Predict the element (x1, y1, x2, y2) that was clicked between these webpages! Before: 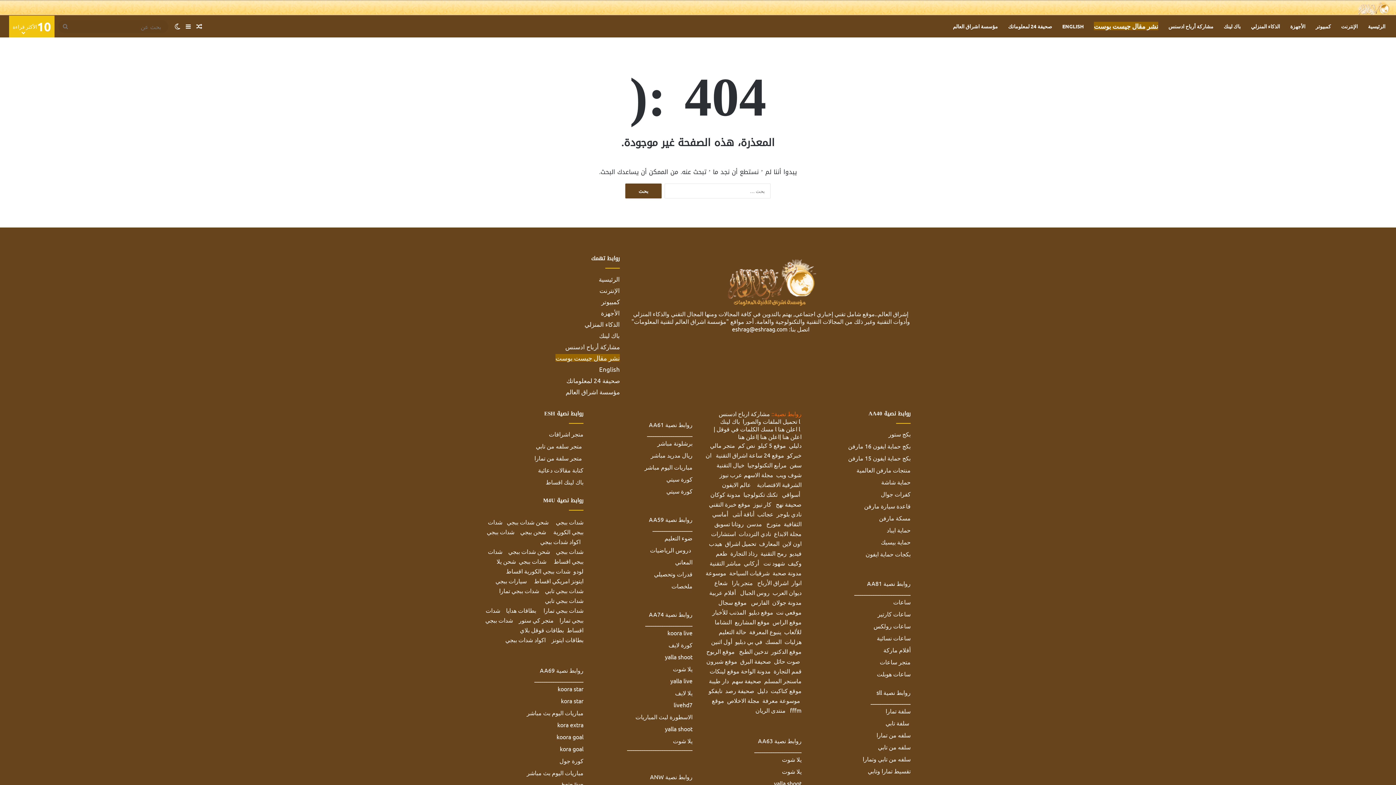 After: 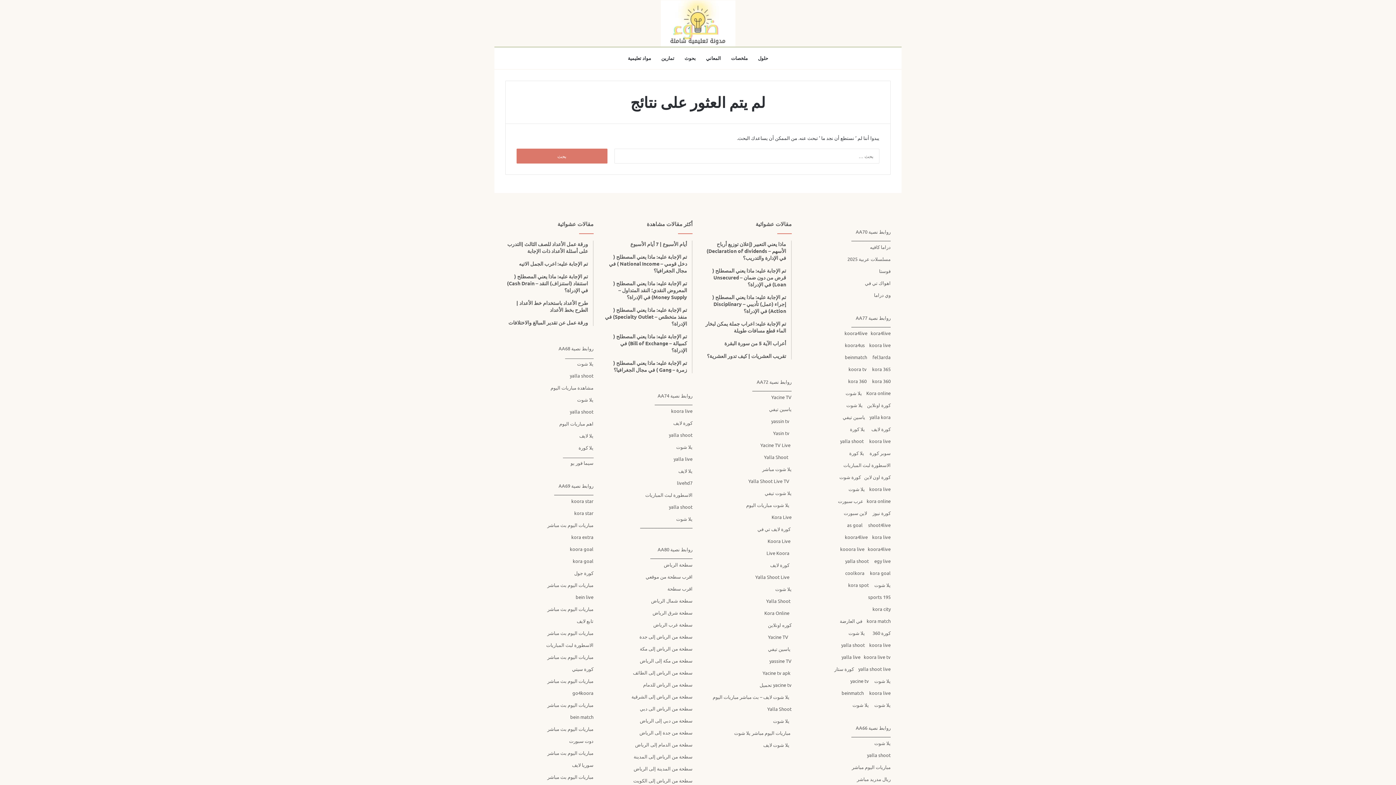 Action: bbox: (654, 570, 692, 577) label: قدرات وتحصيلي